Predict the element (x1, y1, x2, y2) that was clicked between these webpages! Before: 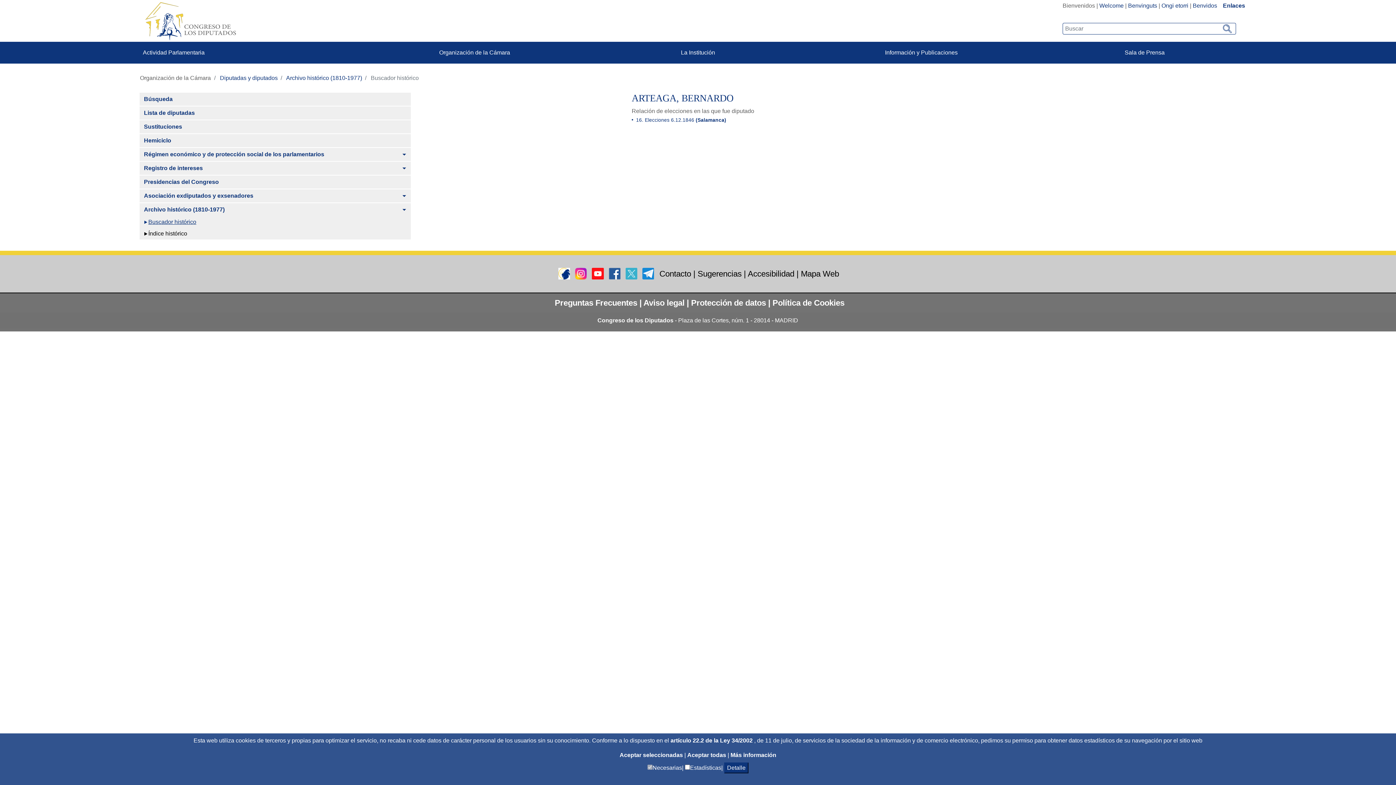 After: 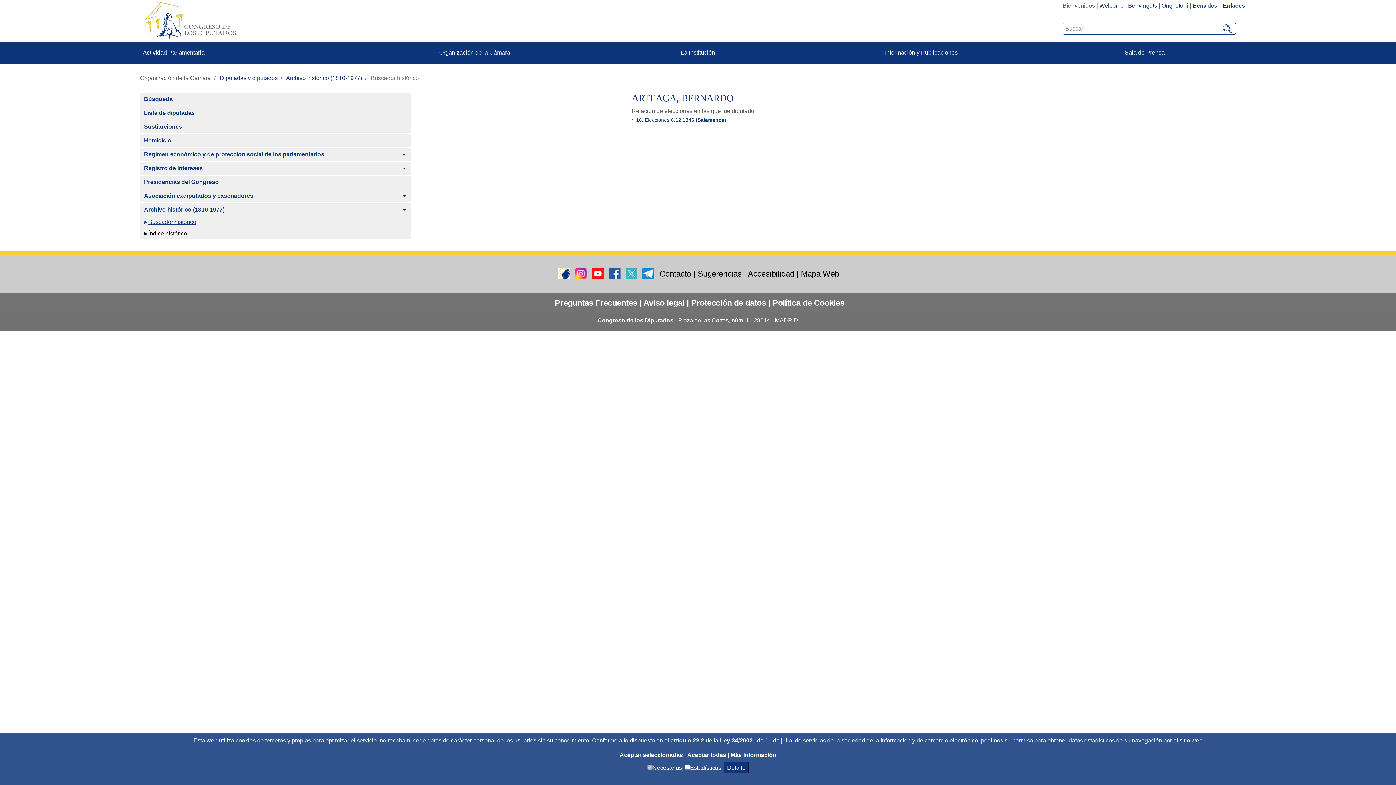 Action: bbox: (590, 270, 607, 276) label:  